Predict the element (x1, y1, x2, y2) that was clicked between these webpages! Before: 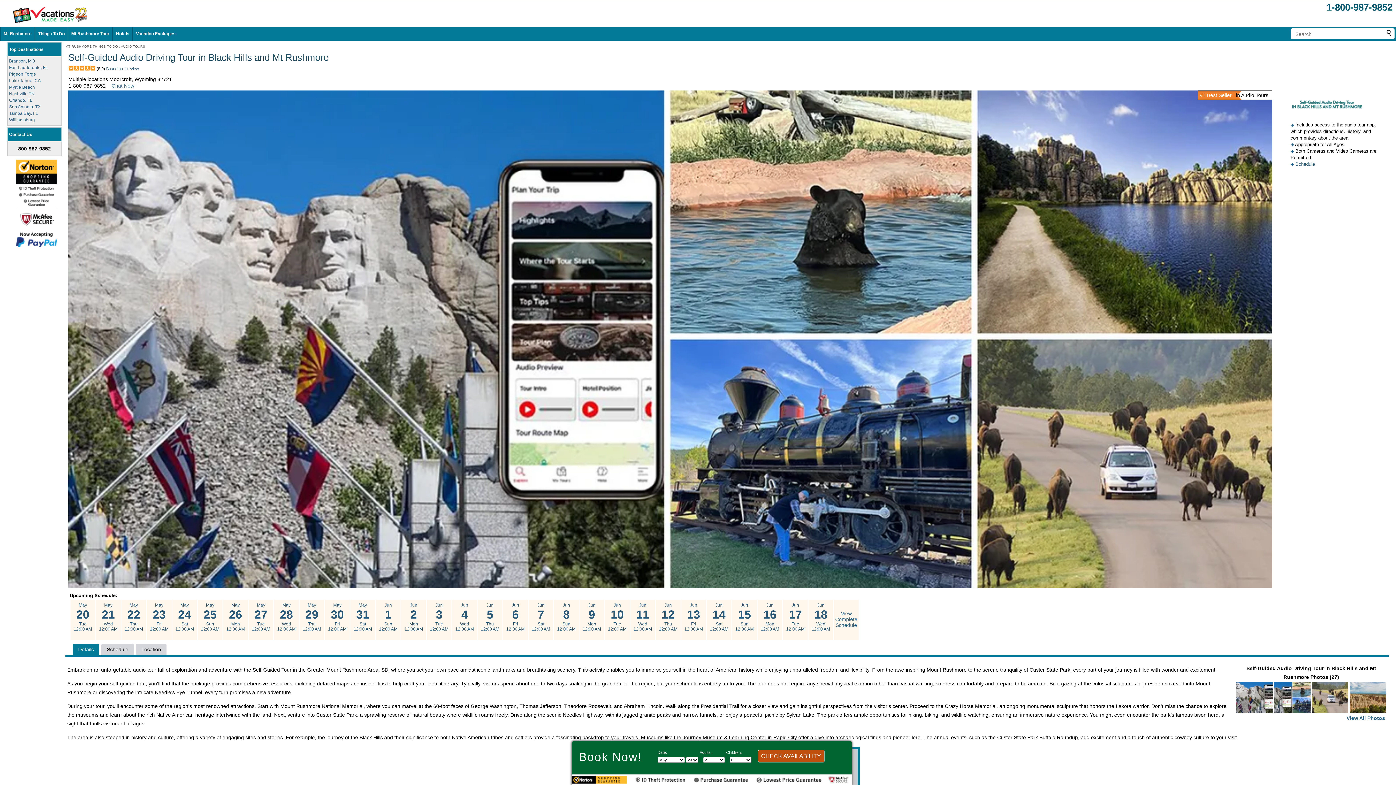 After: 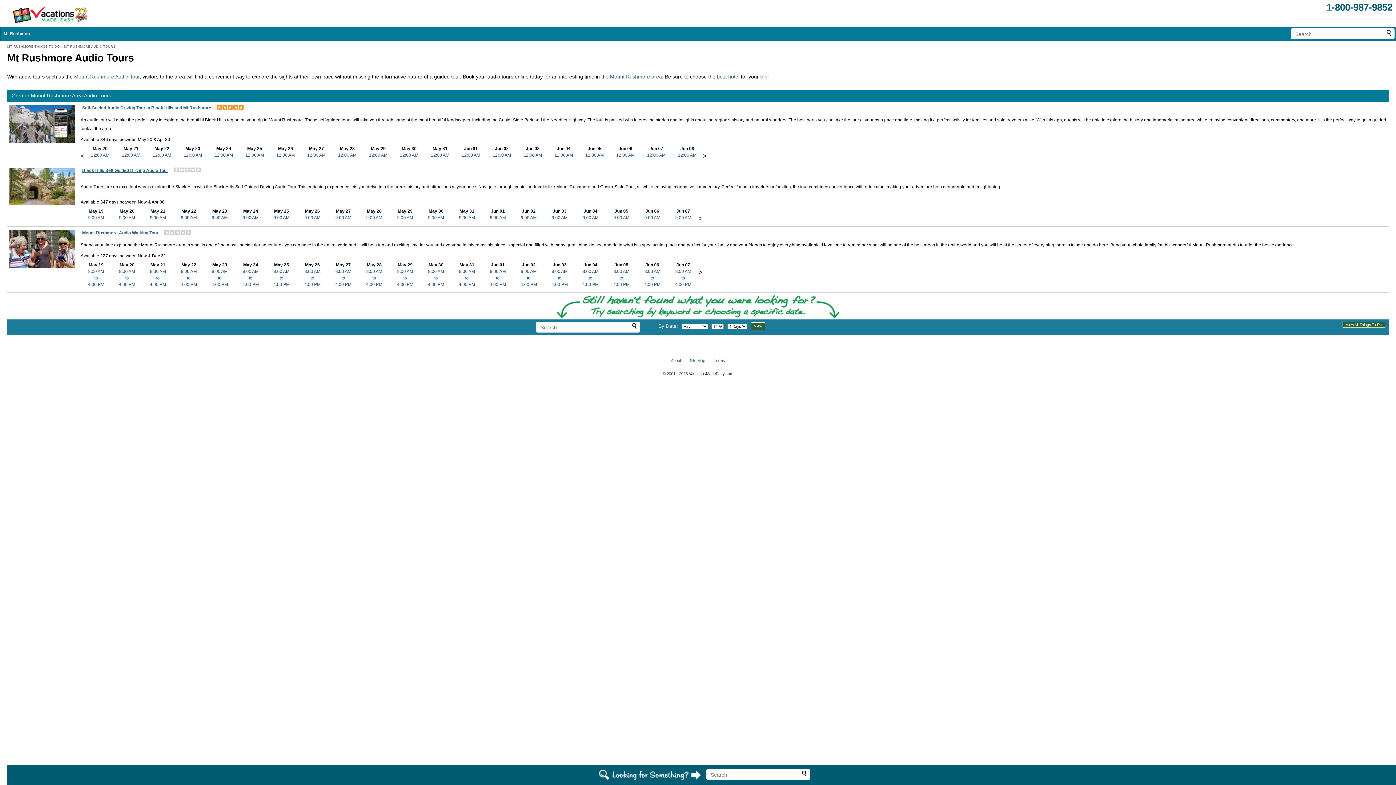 Action: bbox: (121, 44, 145, 48) label: AUDIO TOURS